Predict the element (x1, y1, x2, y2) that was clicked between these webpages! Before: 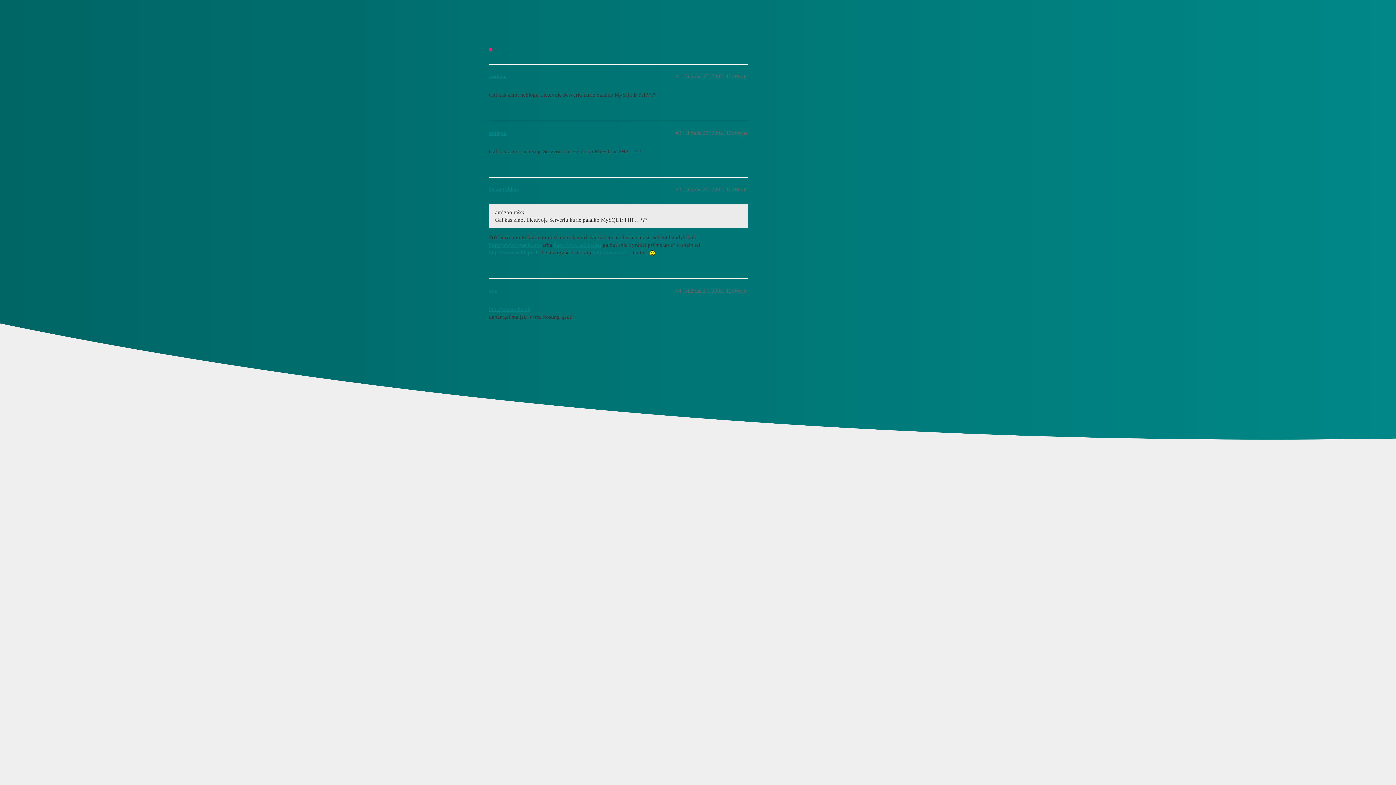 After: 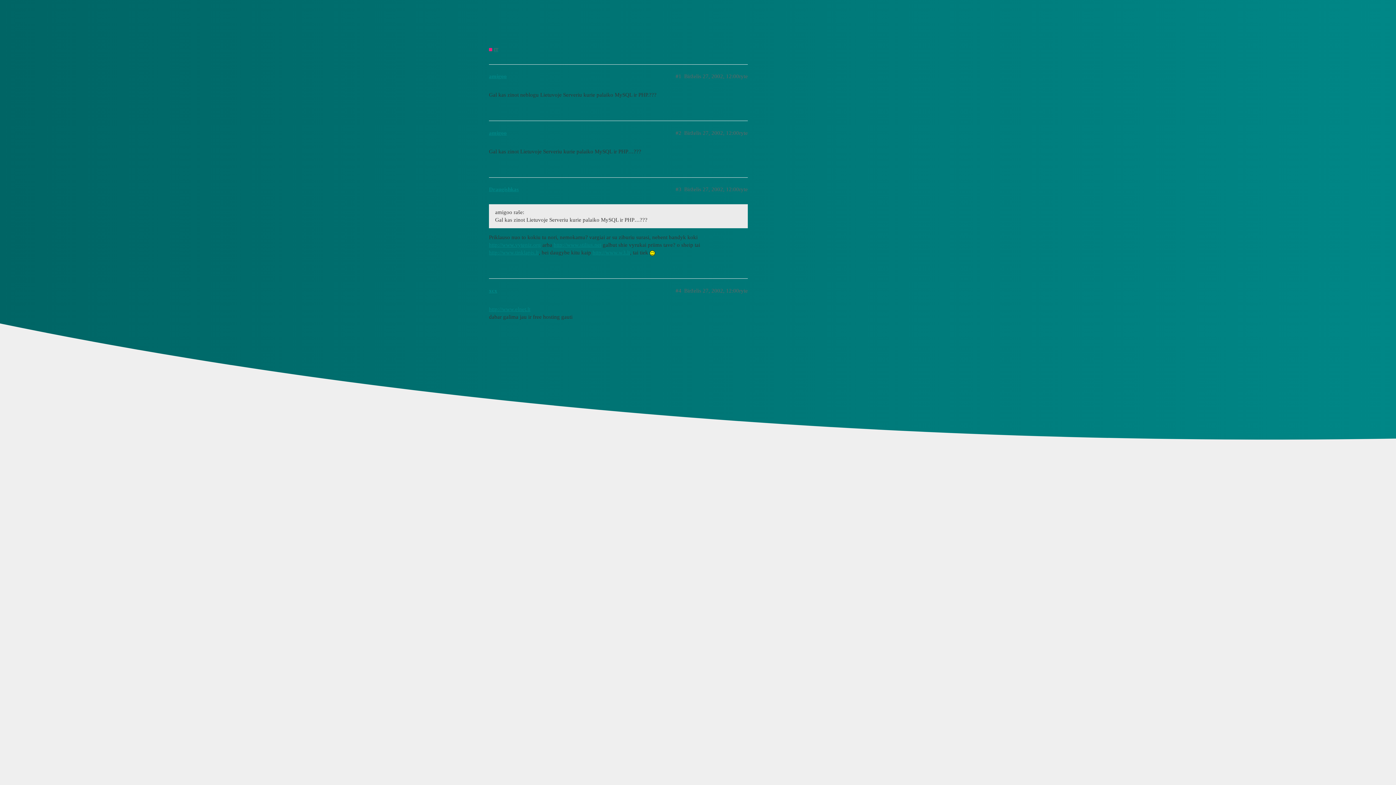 Action: label: http://www.tinklapis.lt bbox: (489, 249, 538, 255)